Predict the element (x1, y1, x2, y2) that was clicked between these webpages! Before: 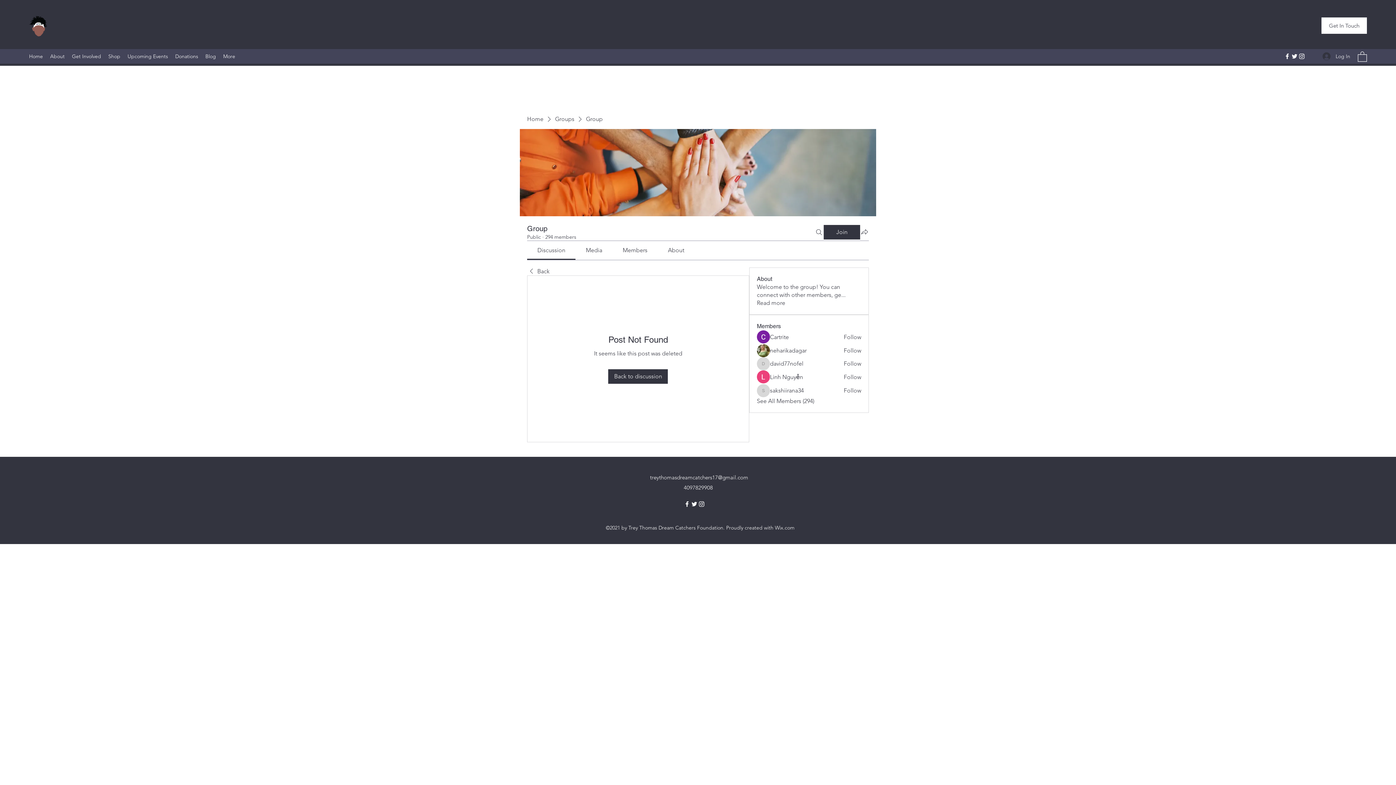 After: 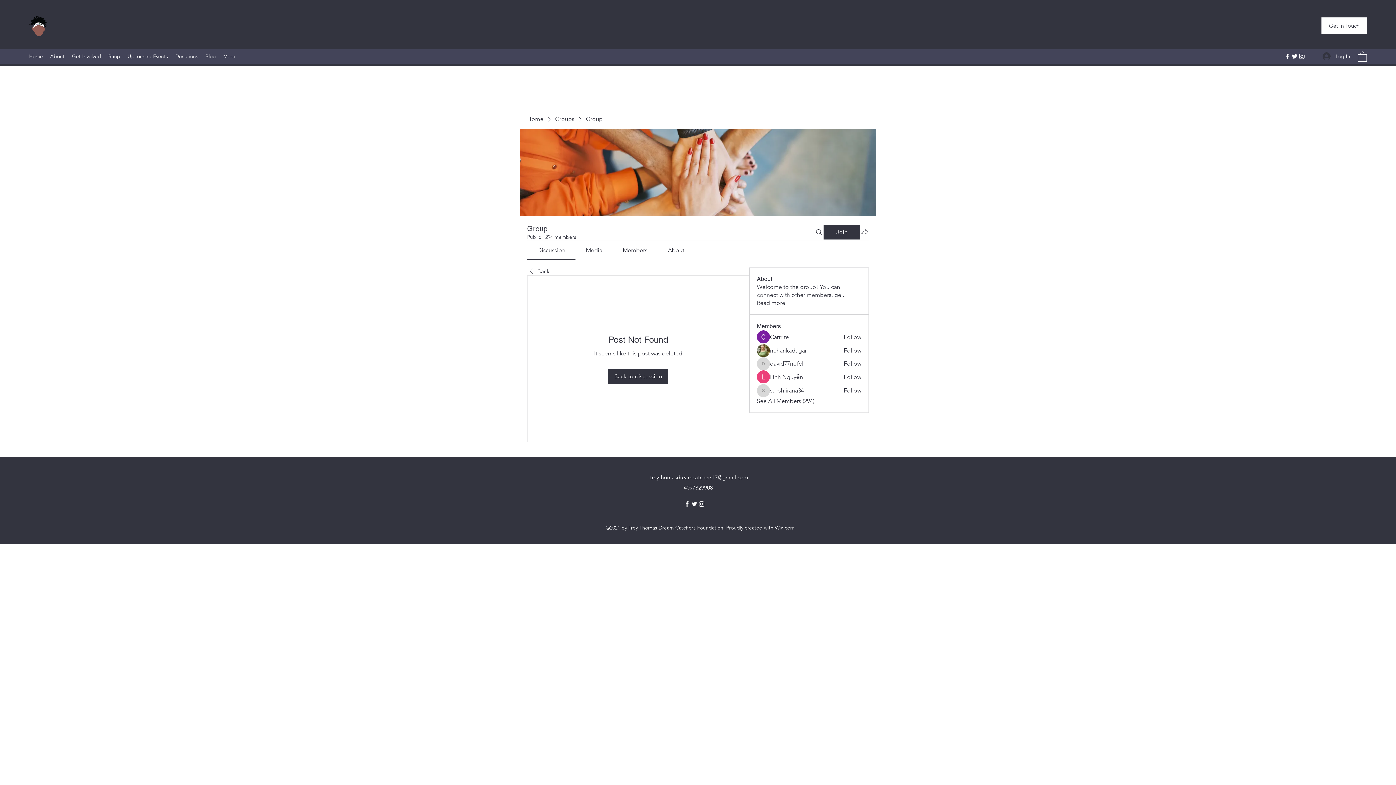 Action: label: Share group bbox: (860, 227, 869, 236)